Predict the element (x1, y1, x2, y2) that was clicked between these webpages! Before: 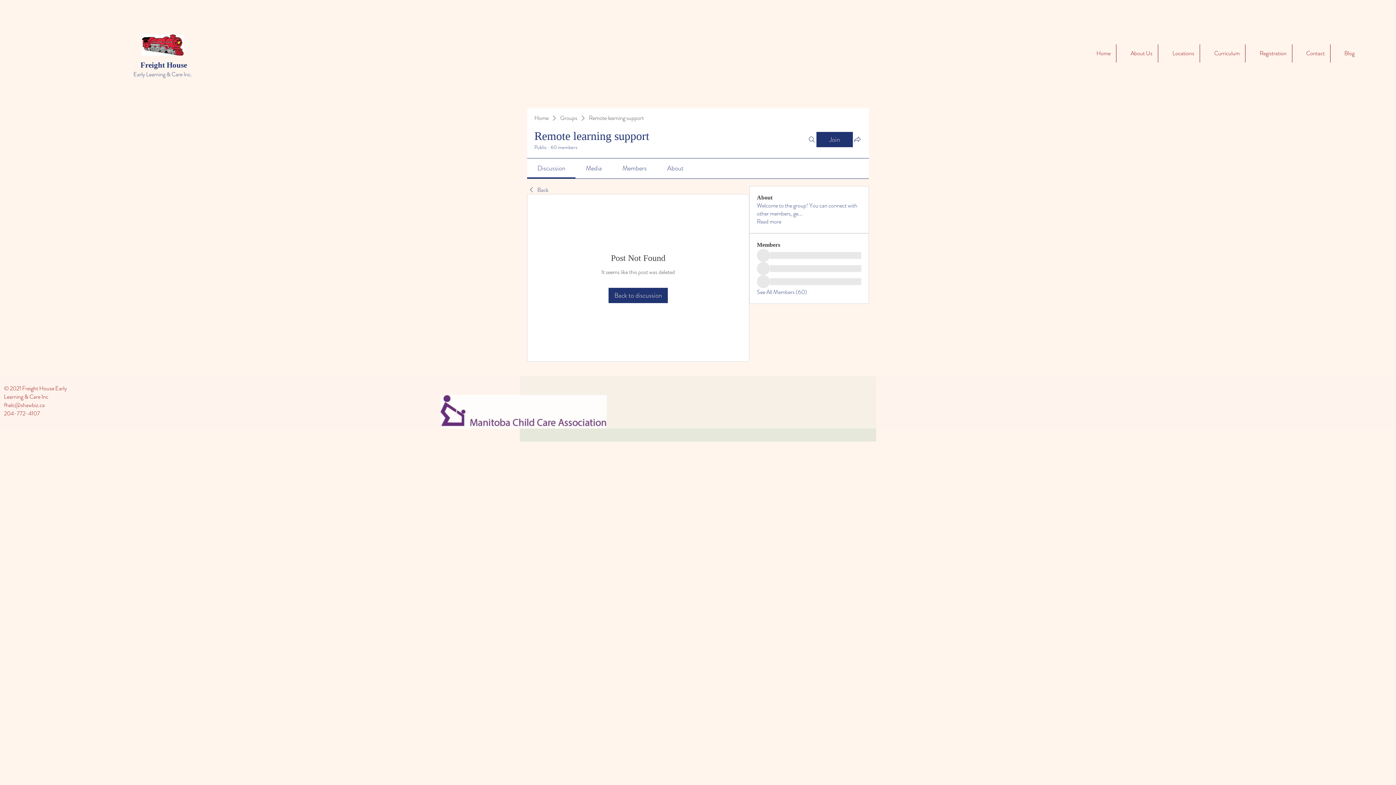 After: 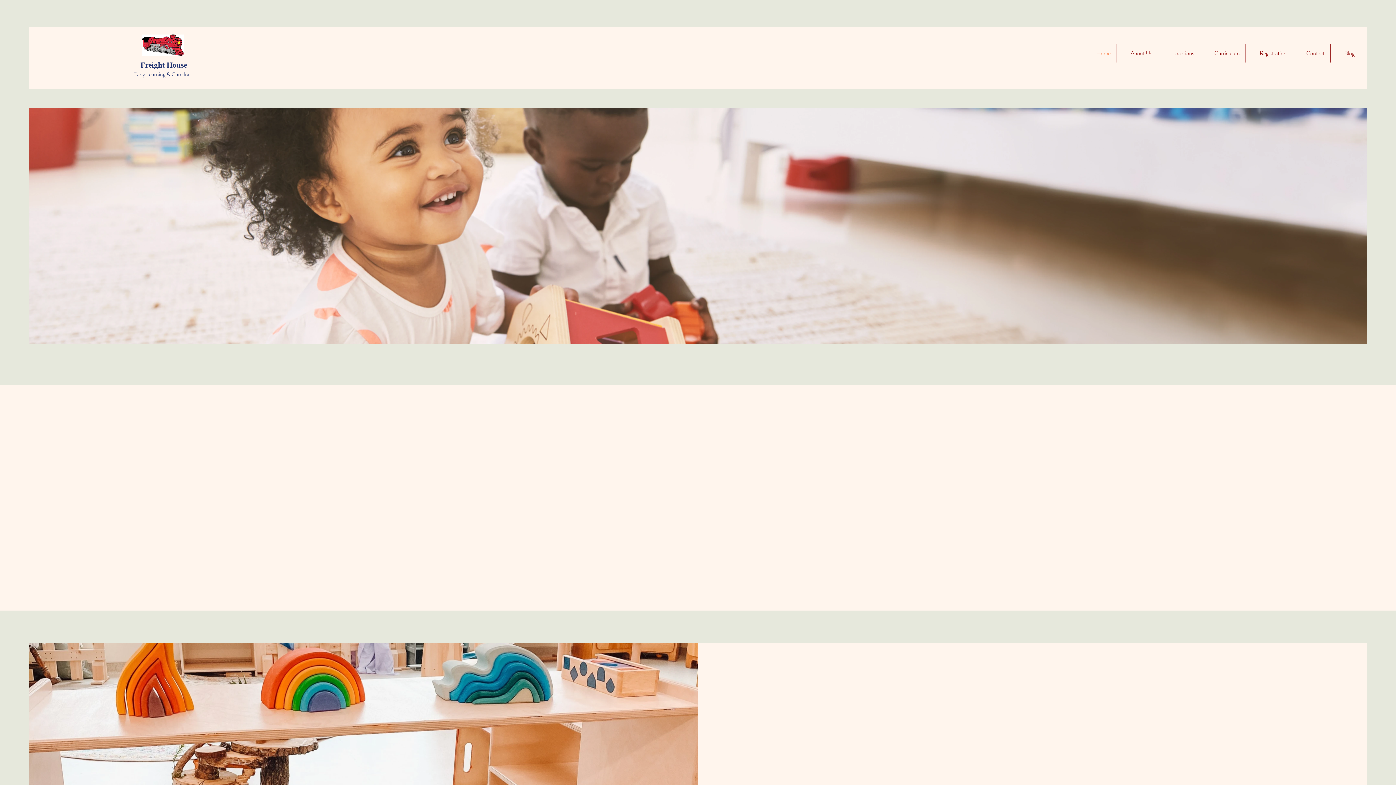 Action: bbox: (1082, 44, 1116, 62) label: Home